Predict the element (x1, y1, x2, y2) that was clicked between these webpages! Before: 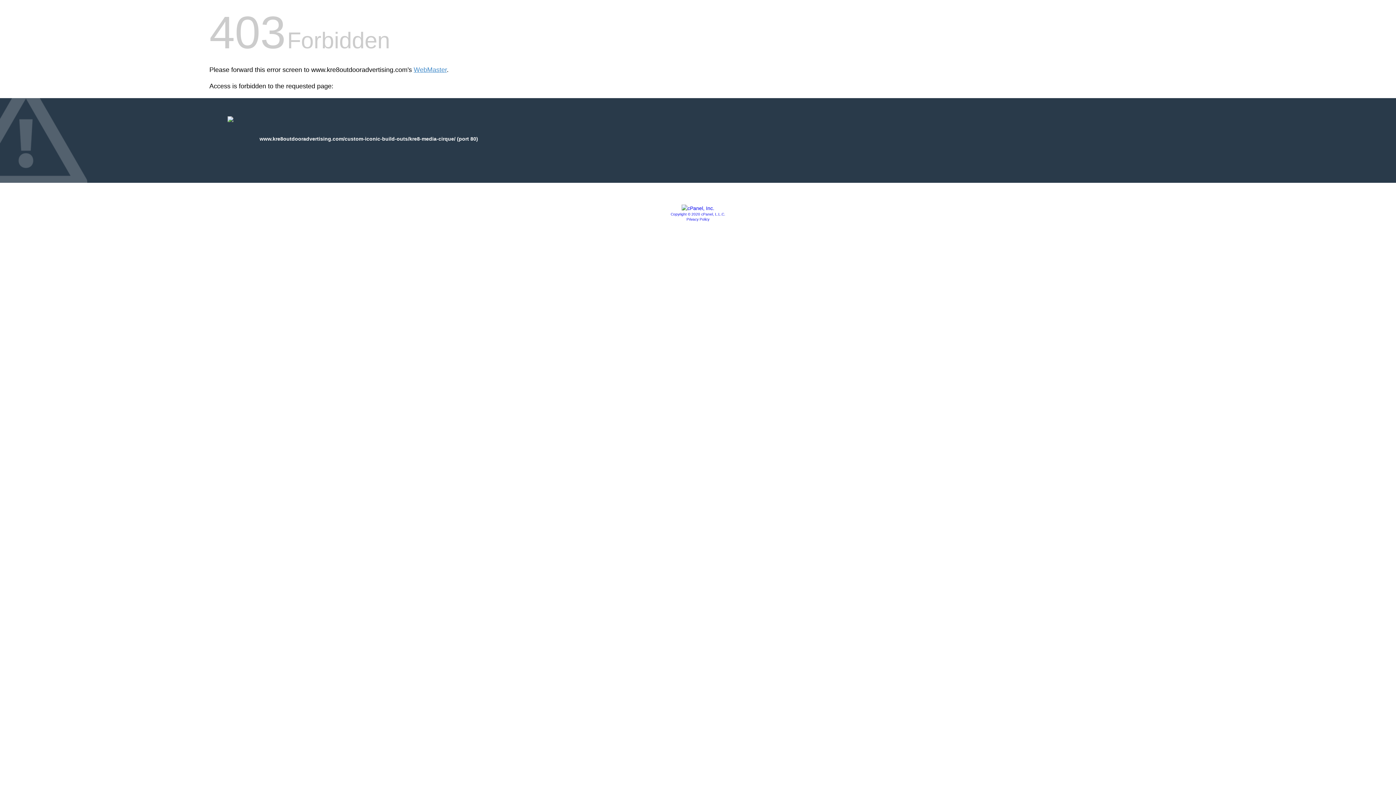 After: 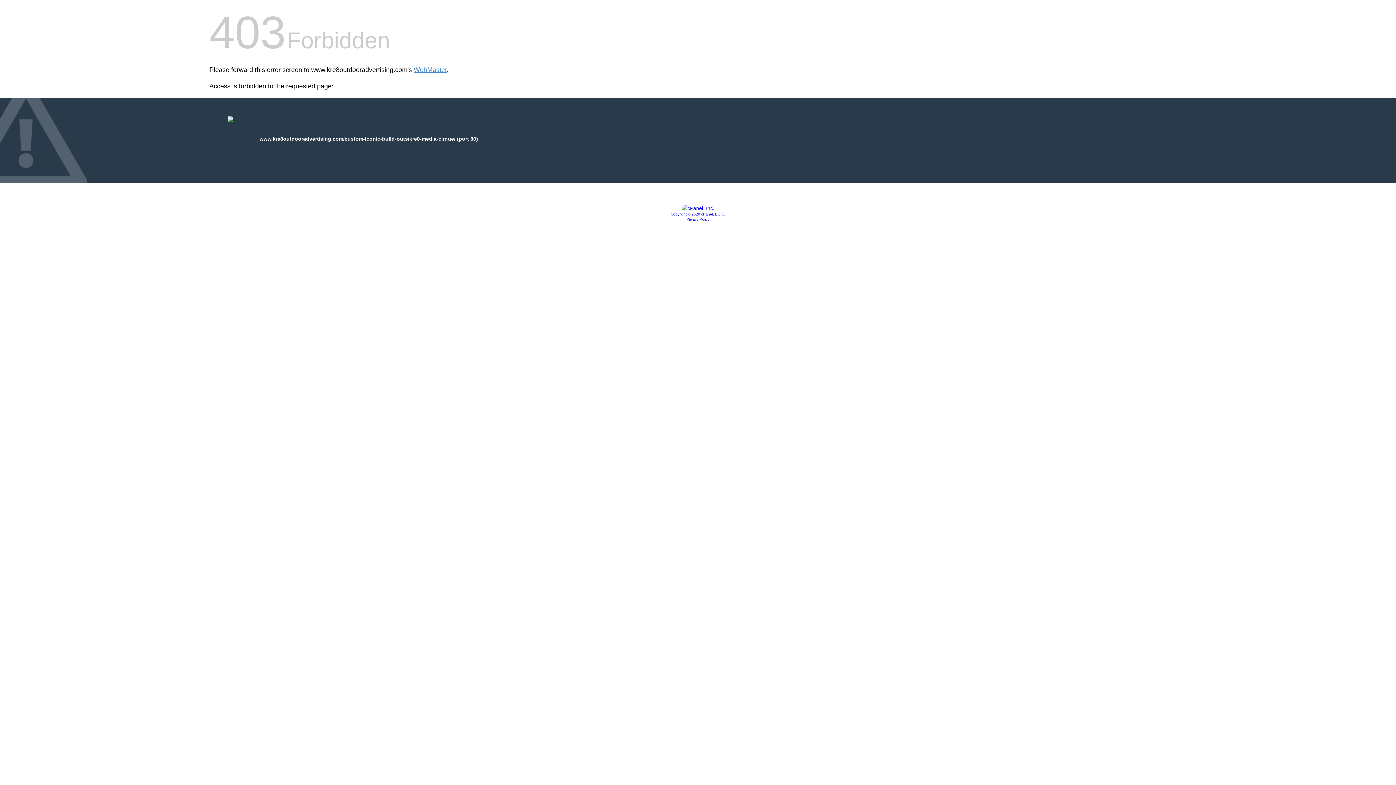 Action: bbox: (670, 212, 725, 216) label: Copyright © 2020 cPanel, L.L.C.